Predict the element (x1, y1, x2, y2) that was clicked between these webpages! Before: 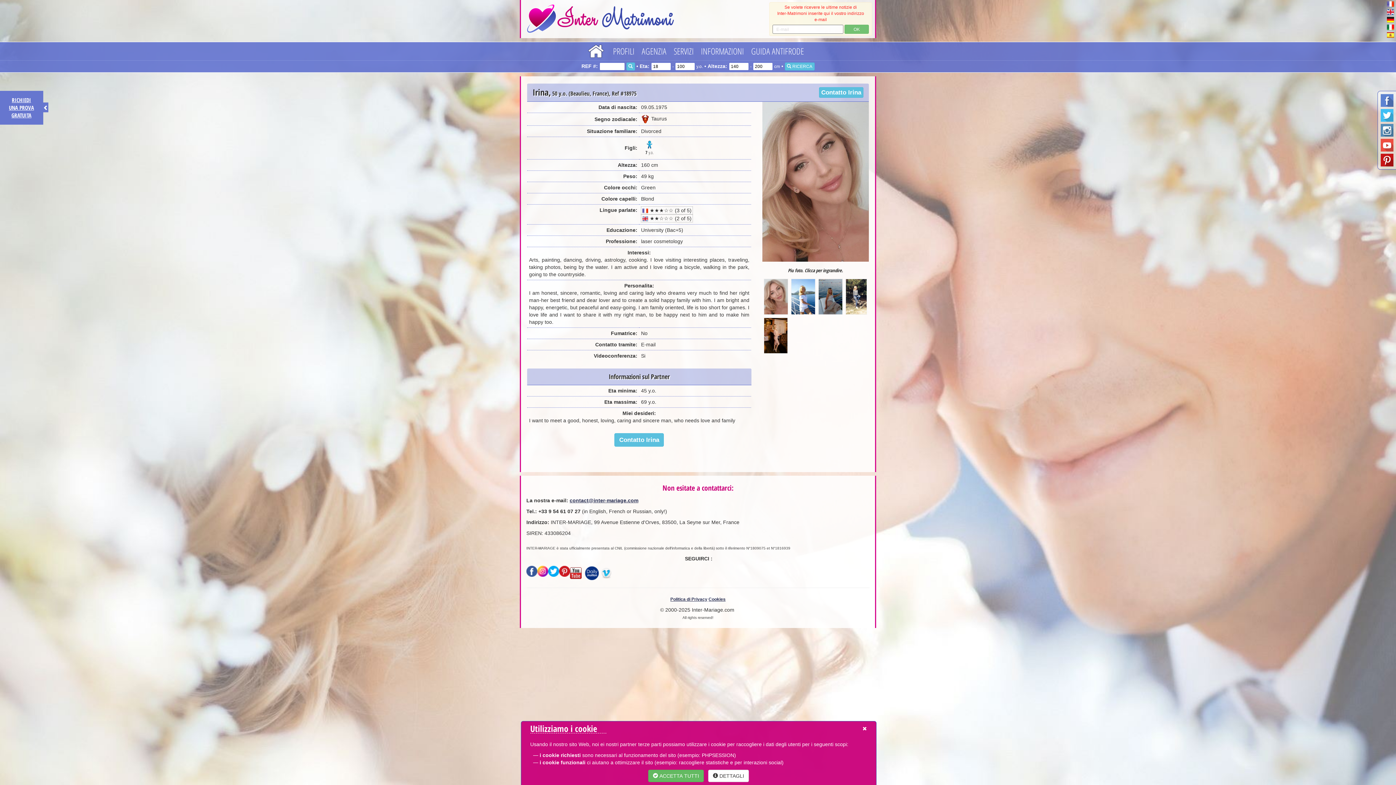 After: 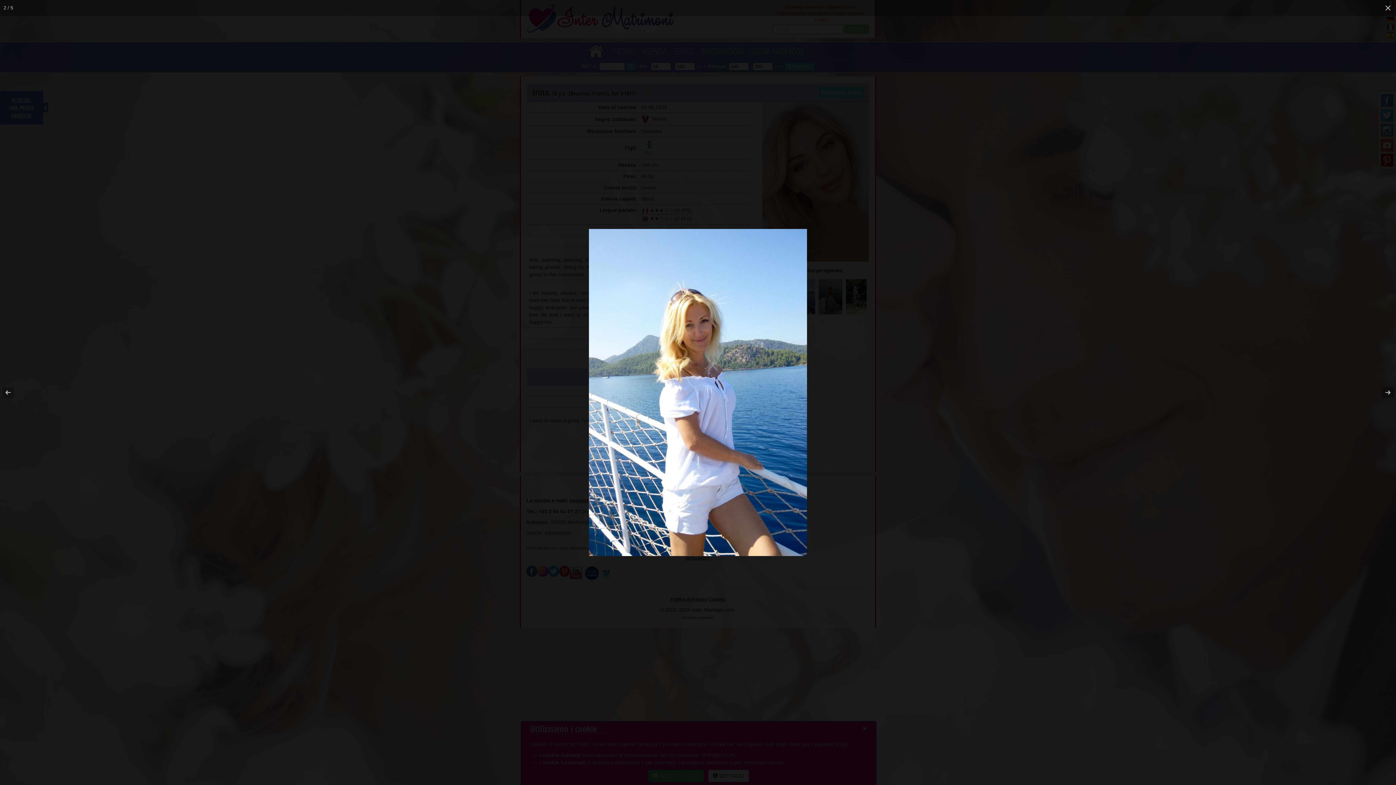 Action: bbox: (791, 279, 815, 314)